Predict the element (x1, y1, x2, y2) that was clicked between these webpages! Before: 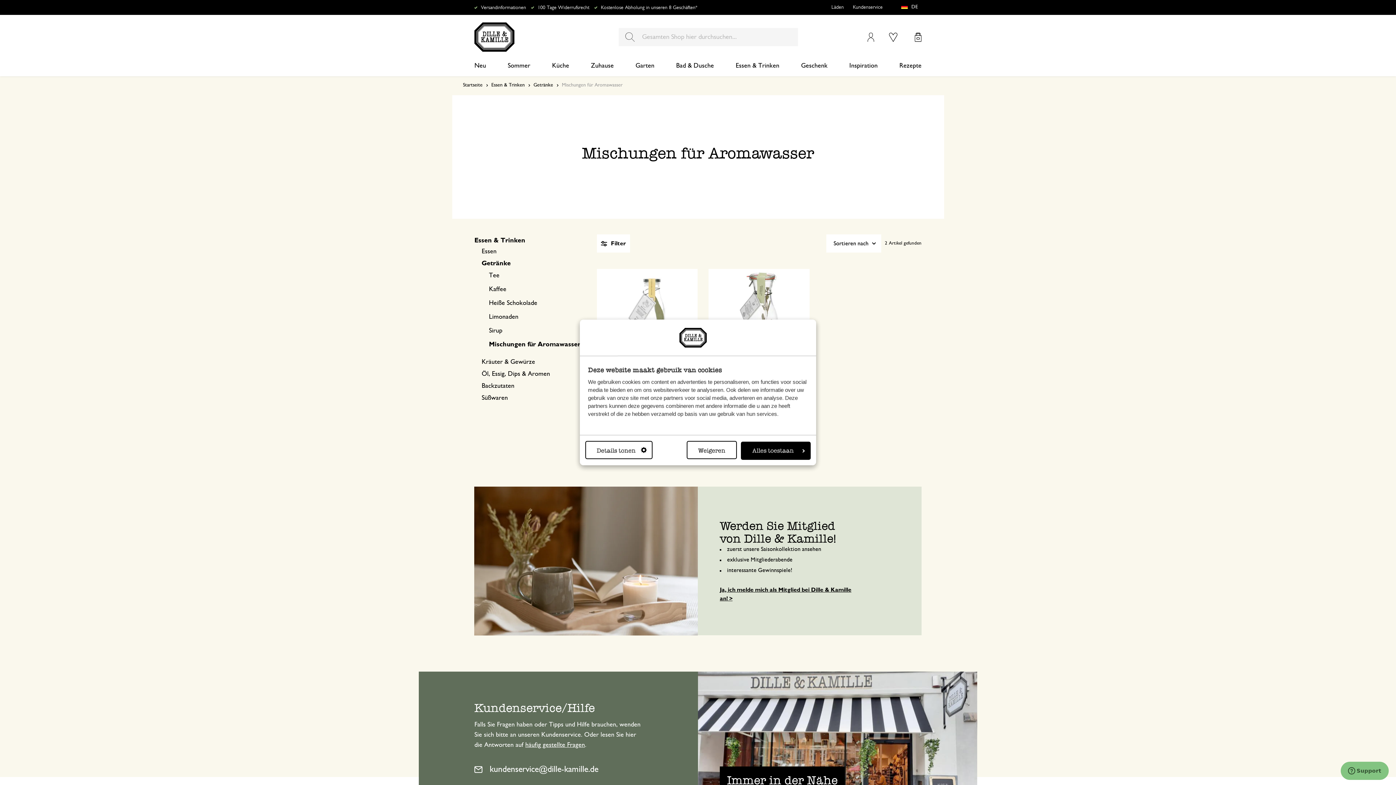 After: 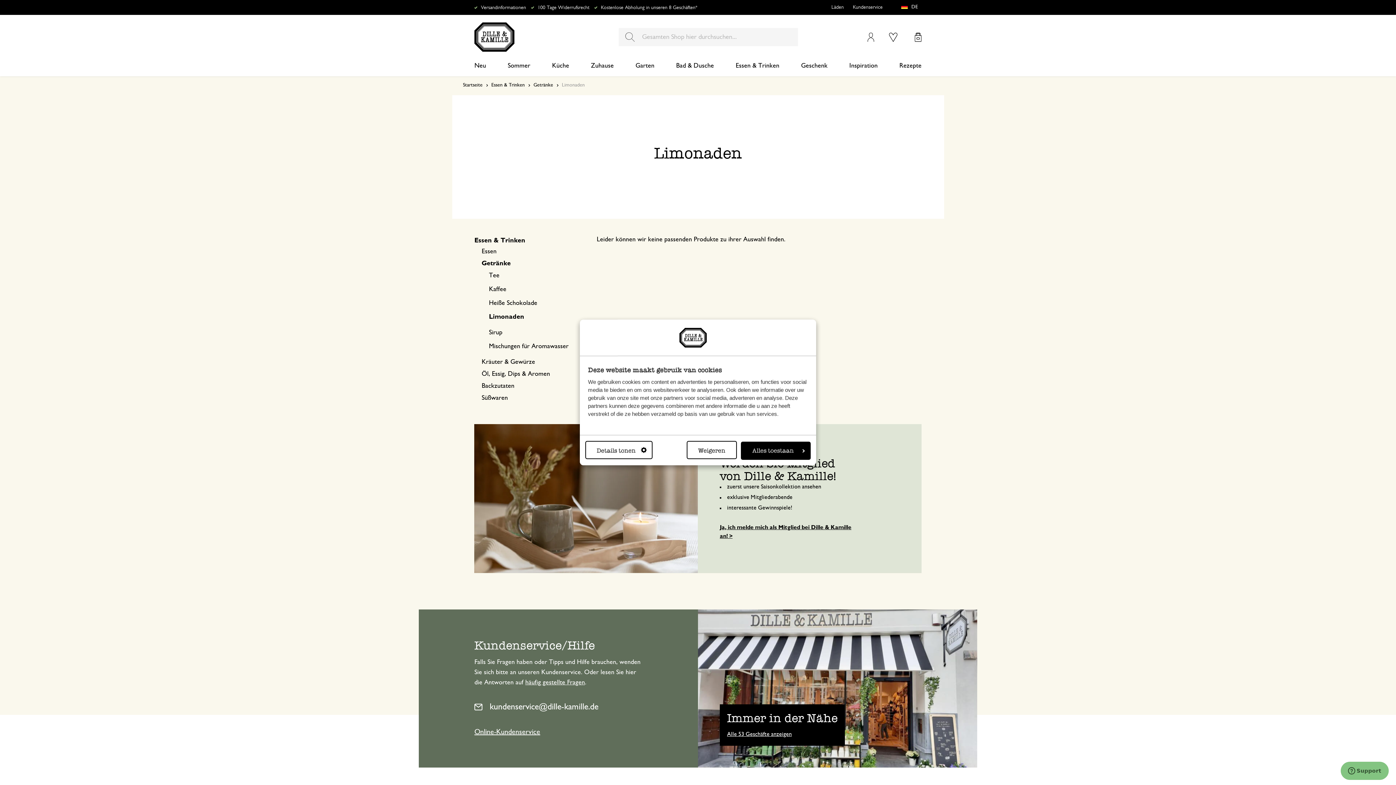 Action: bbox: (489, 313, 518, 321) label: Limonaden